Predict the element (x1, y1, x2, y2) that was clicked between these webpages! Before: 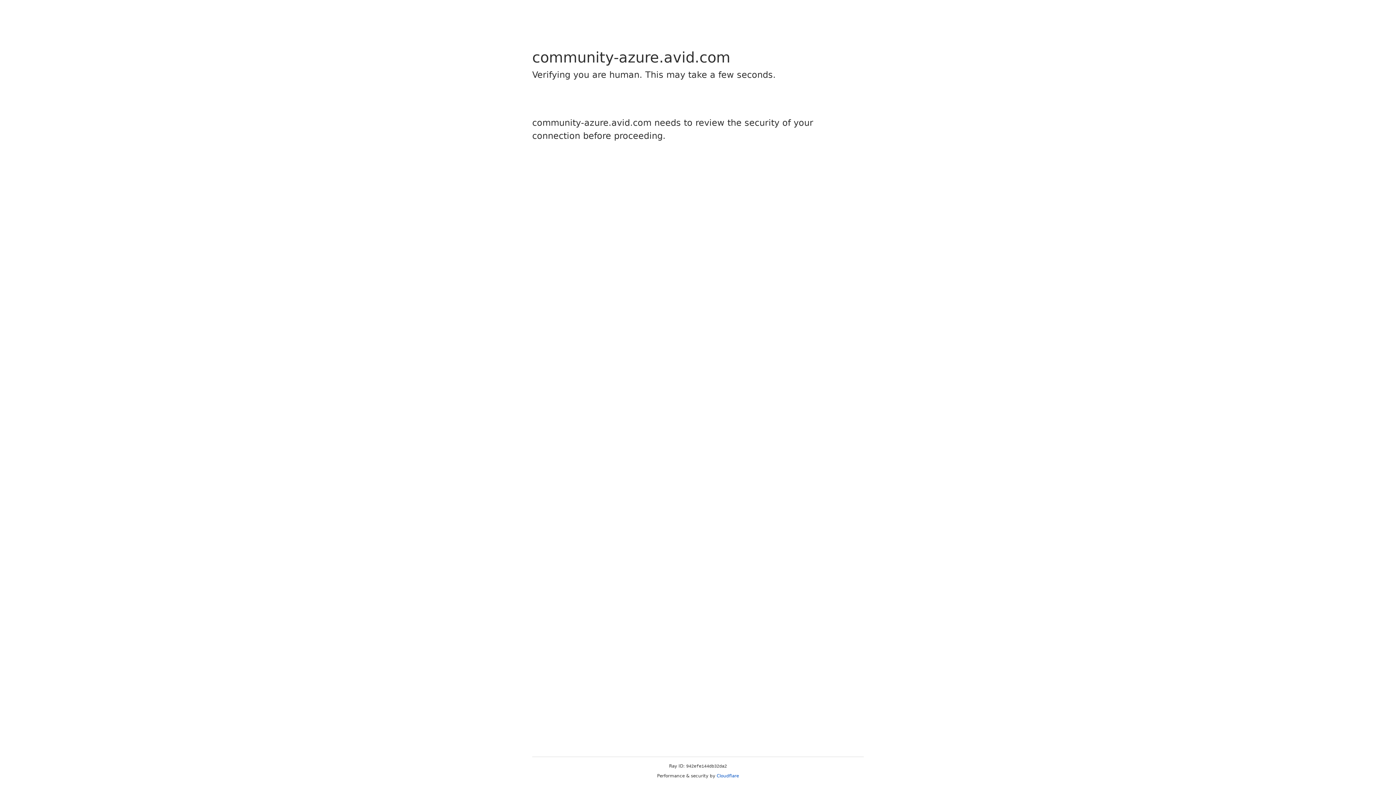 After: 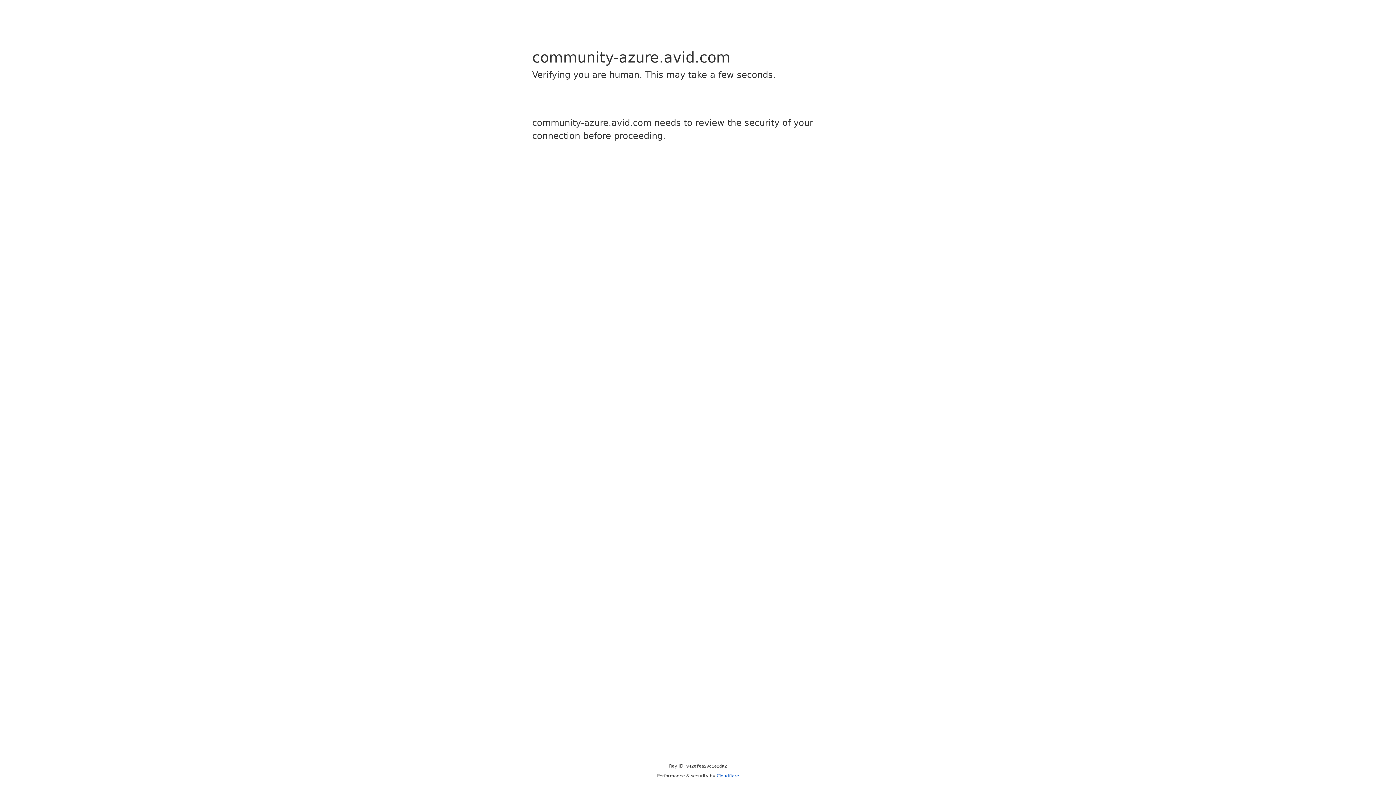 Action: bbox: (716, 773, 739, 778) label: Cloudflare